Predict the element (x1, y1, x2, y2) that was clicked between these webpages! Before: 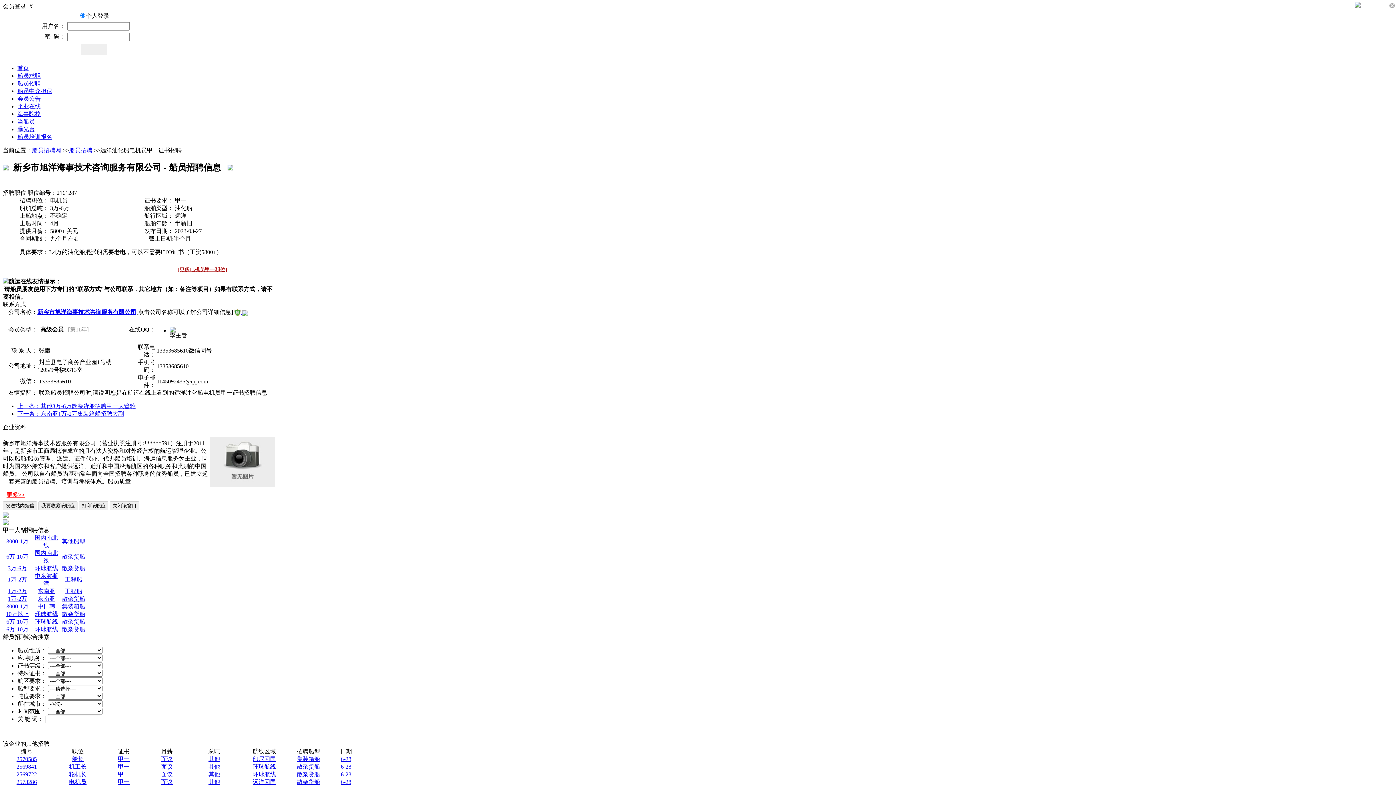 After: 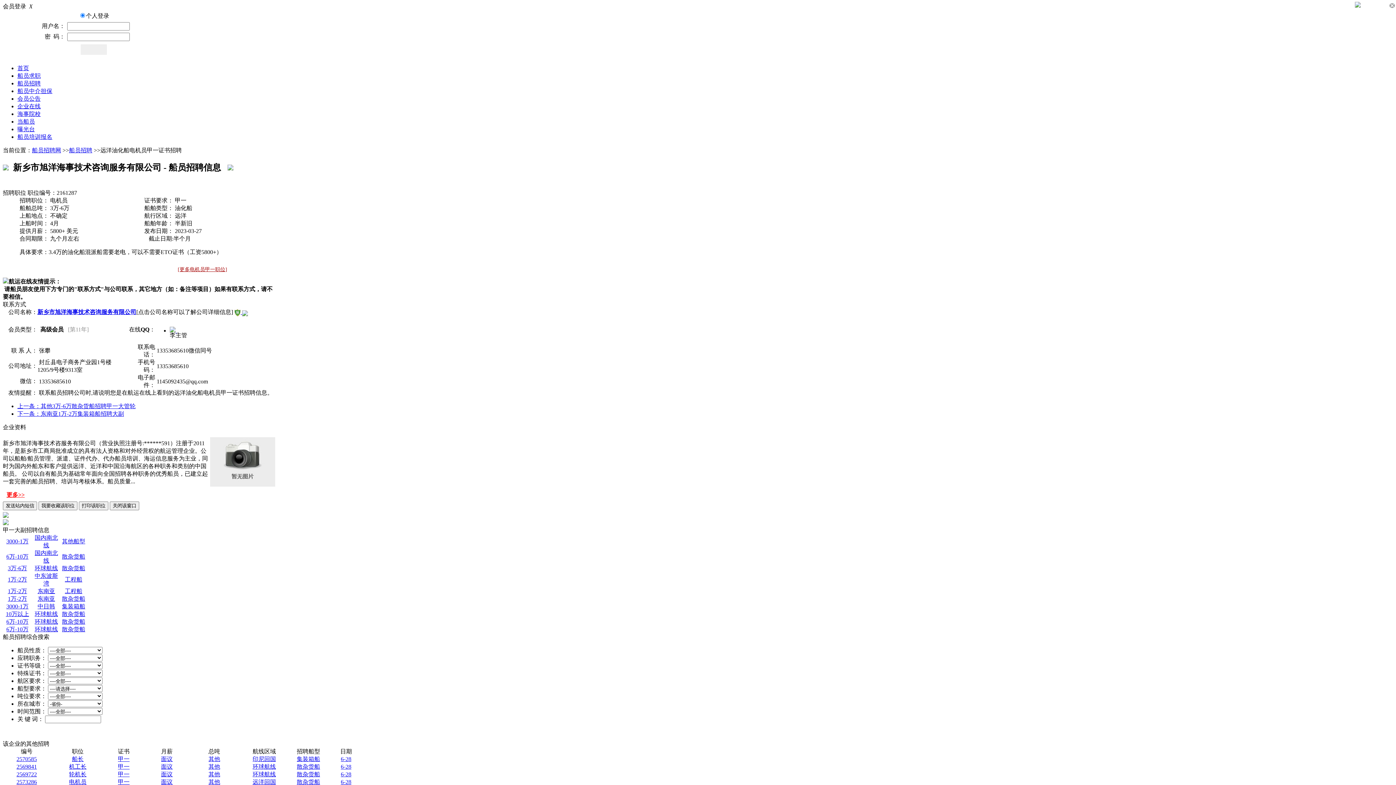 Action: bbox: (7, 595, 27, 602) label: 1万-2万